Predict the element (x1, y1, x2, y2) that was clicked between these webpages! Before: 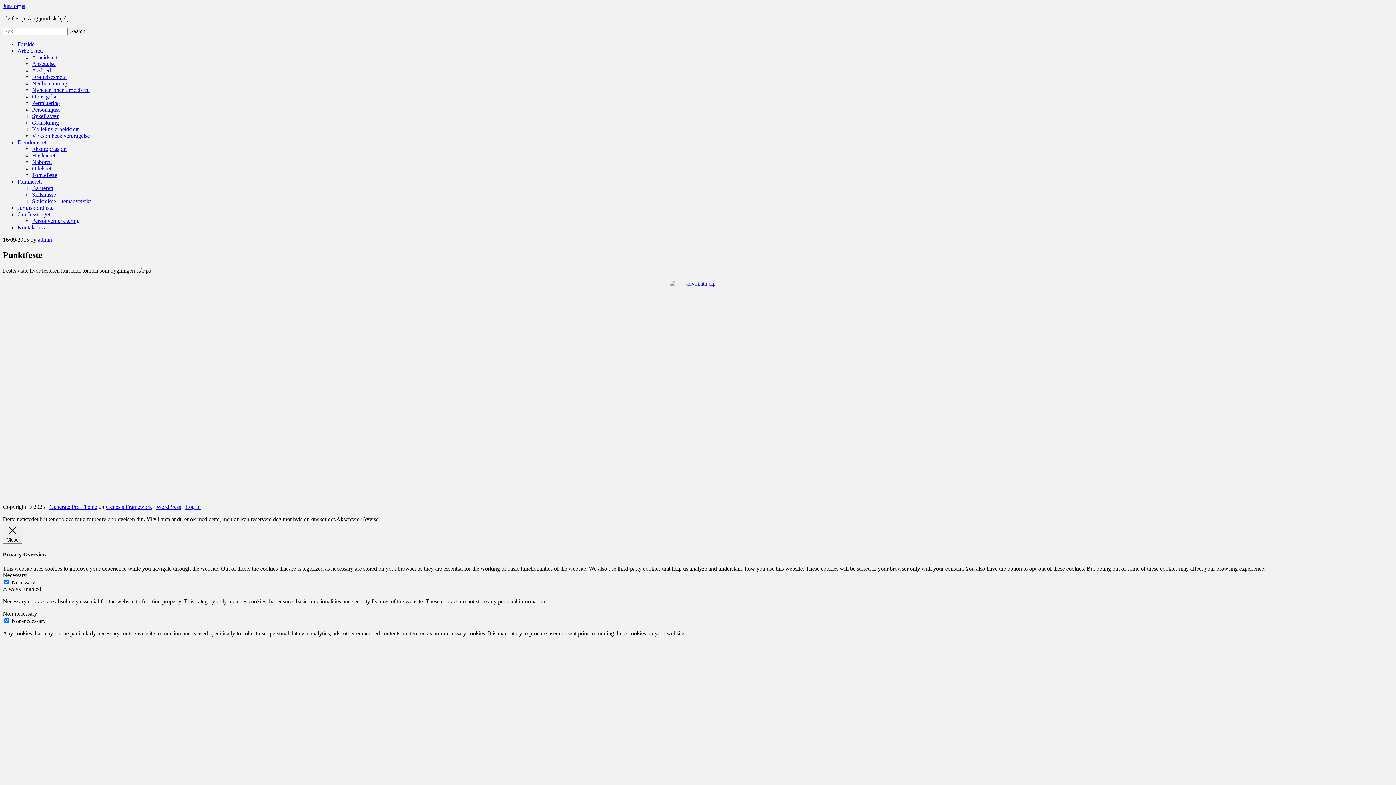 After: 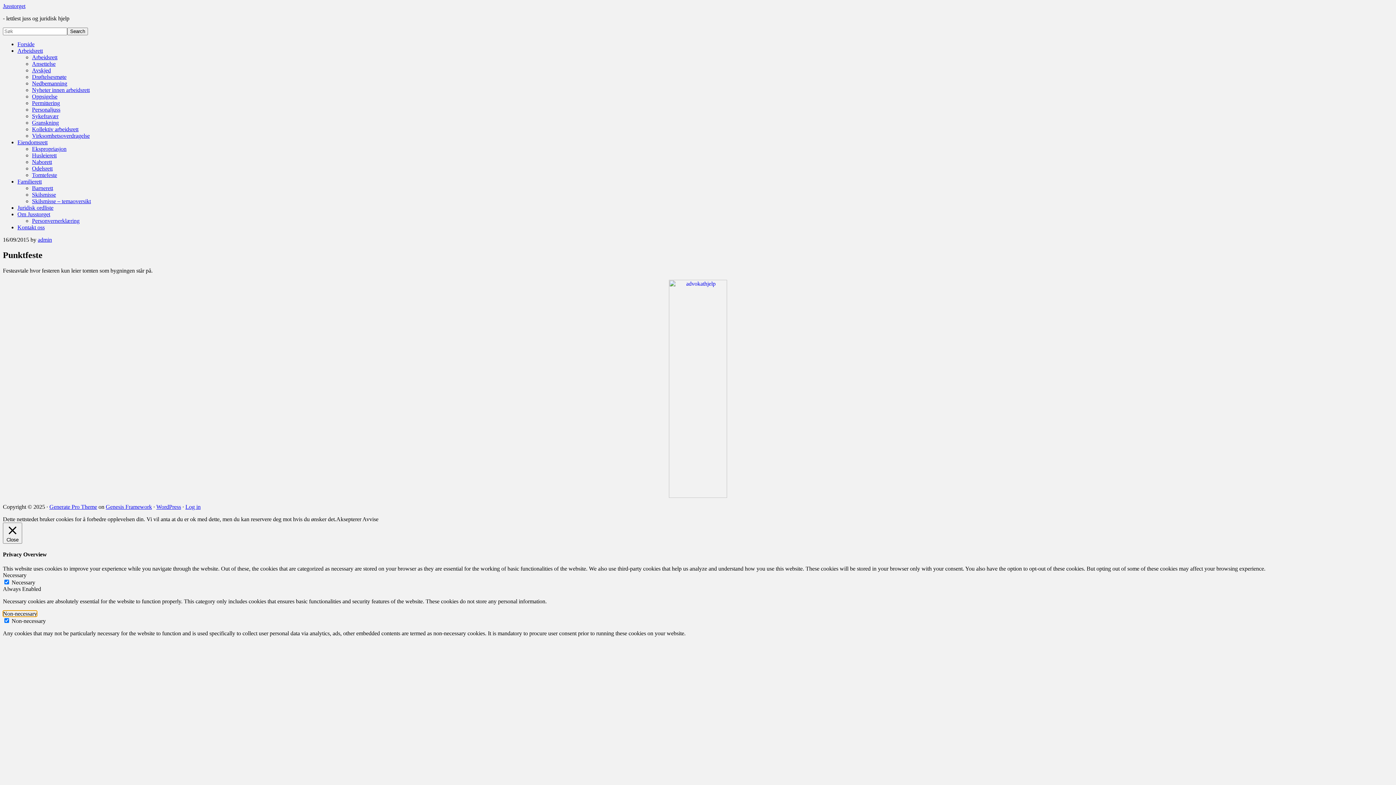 Action: label: Non-necessary bbox: (2, 611, 37, 617)